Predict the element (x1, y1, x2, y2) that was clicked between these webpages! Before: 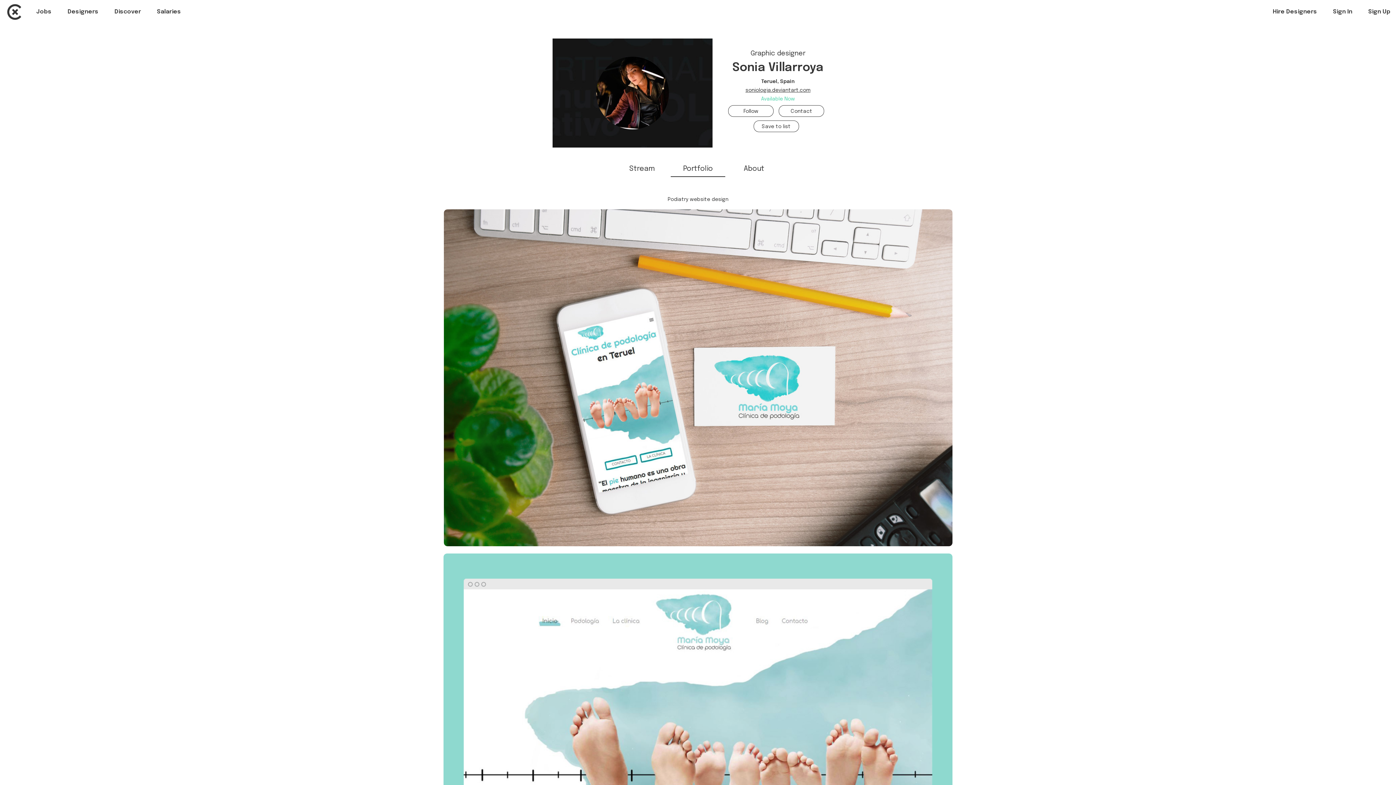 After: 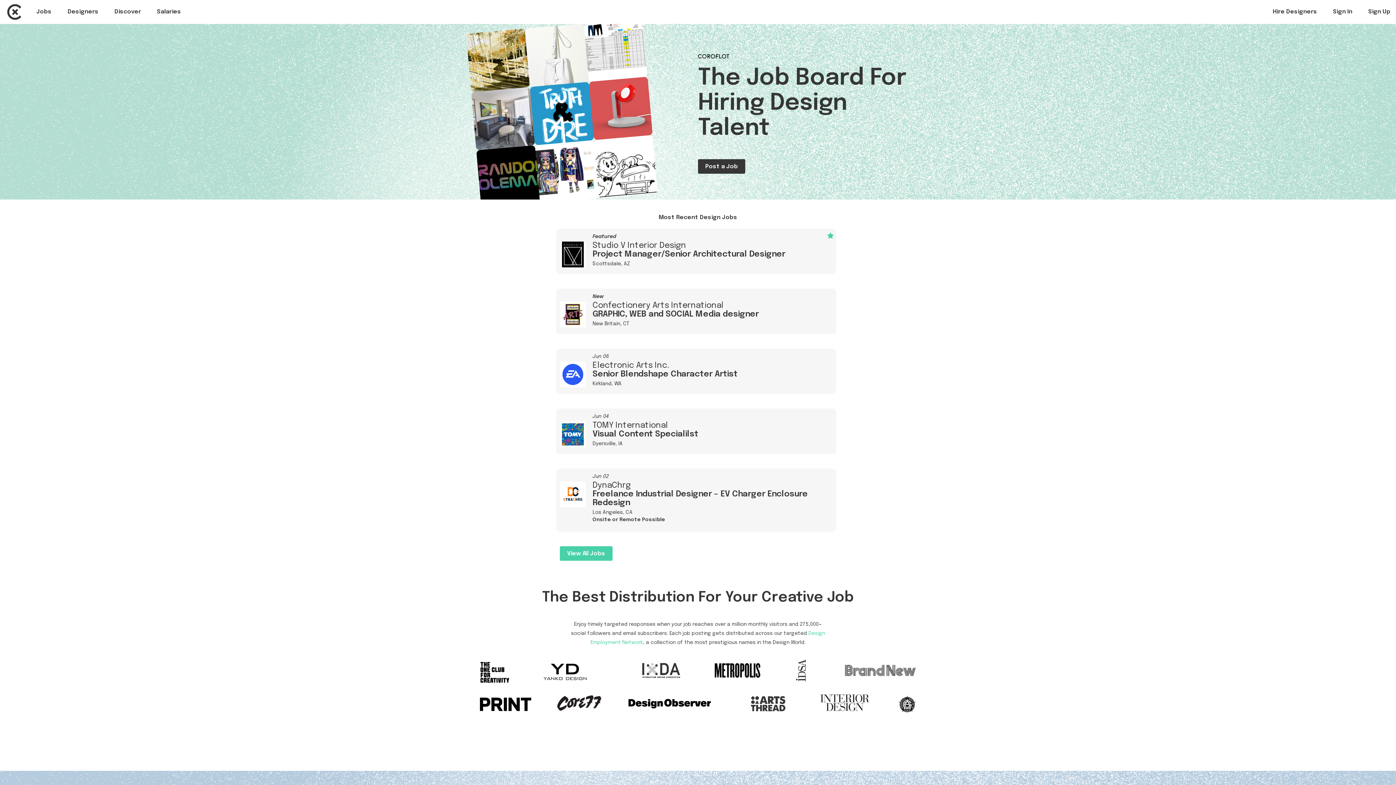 Action: label: Coroflot bbox: (7, 0, 29, 13)